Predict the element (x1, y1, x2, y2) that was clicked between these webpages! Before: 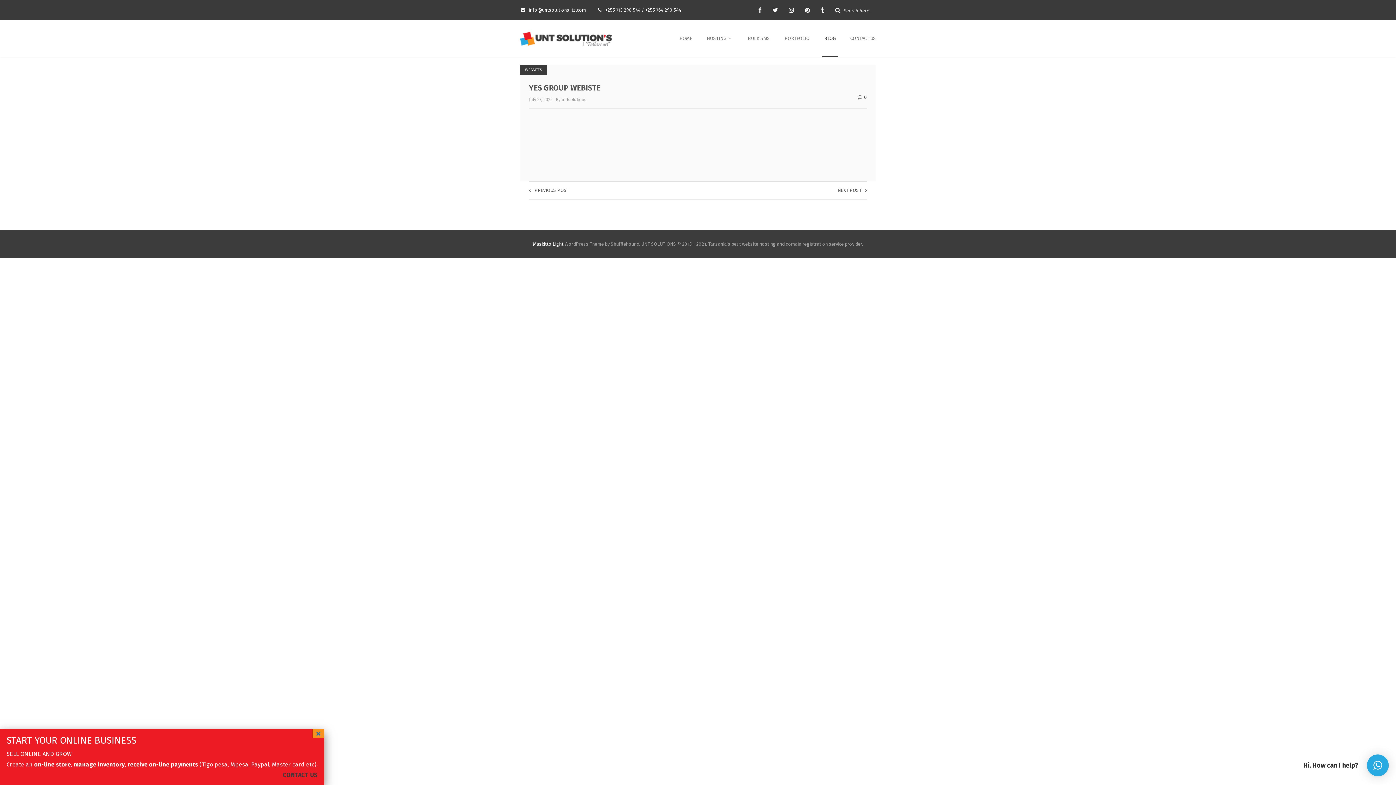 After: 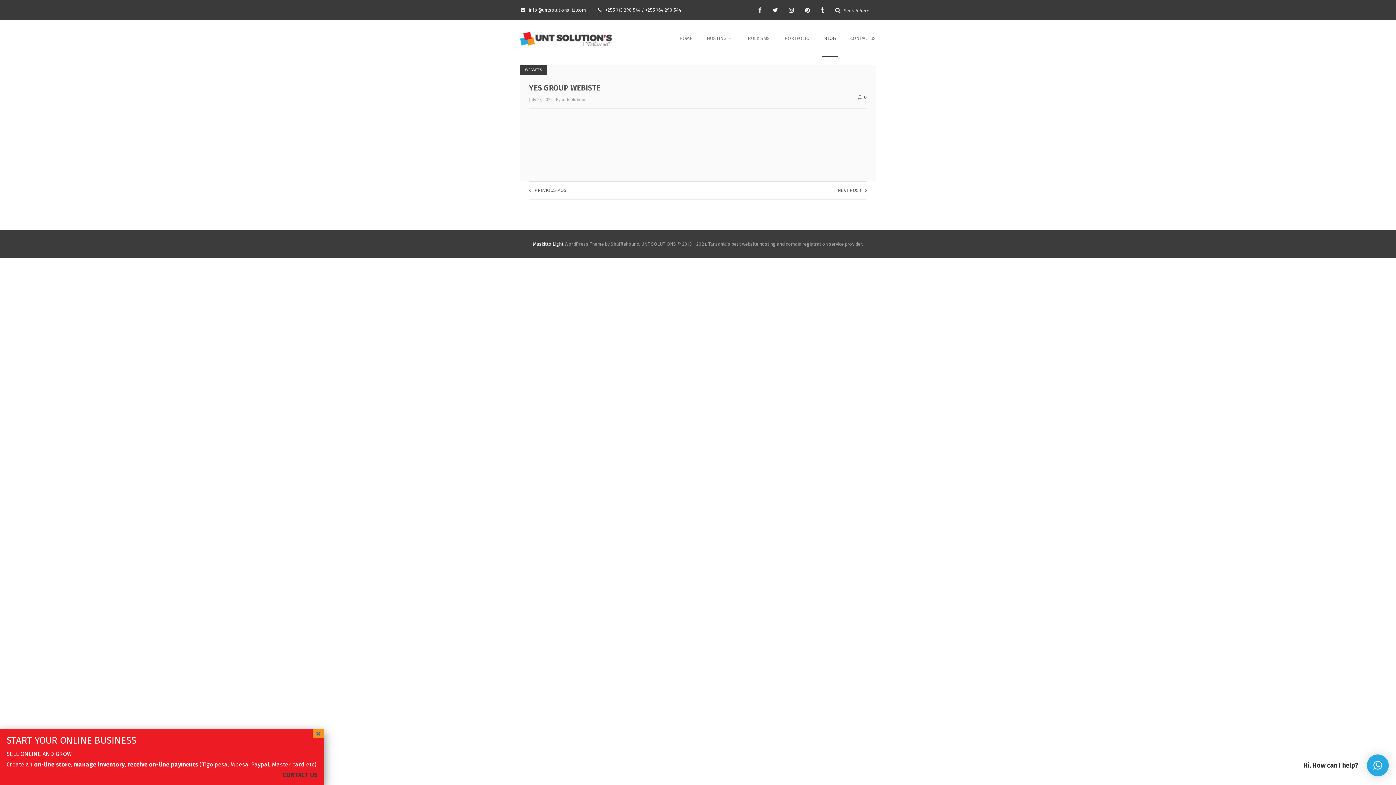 Action: bbox: (857, 94, 867, 100) label: 0